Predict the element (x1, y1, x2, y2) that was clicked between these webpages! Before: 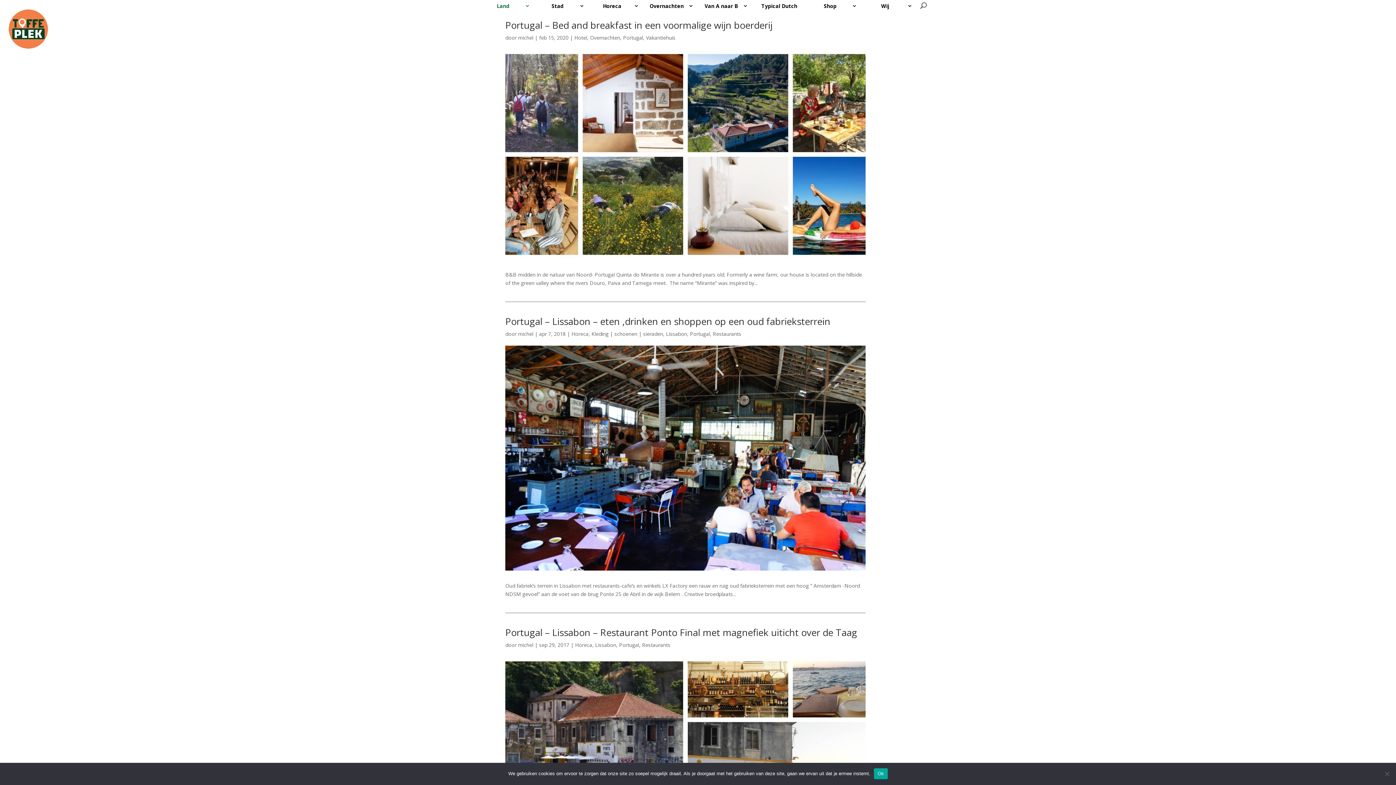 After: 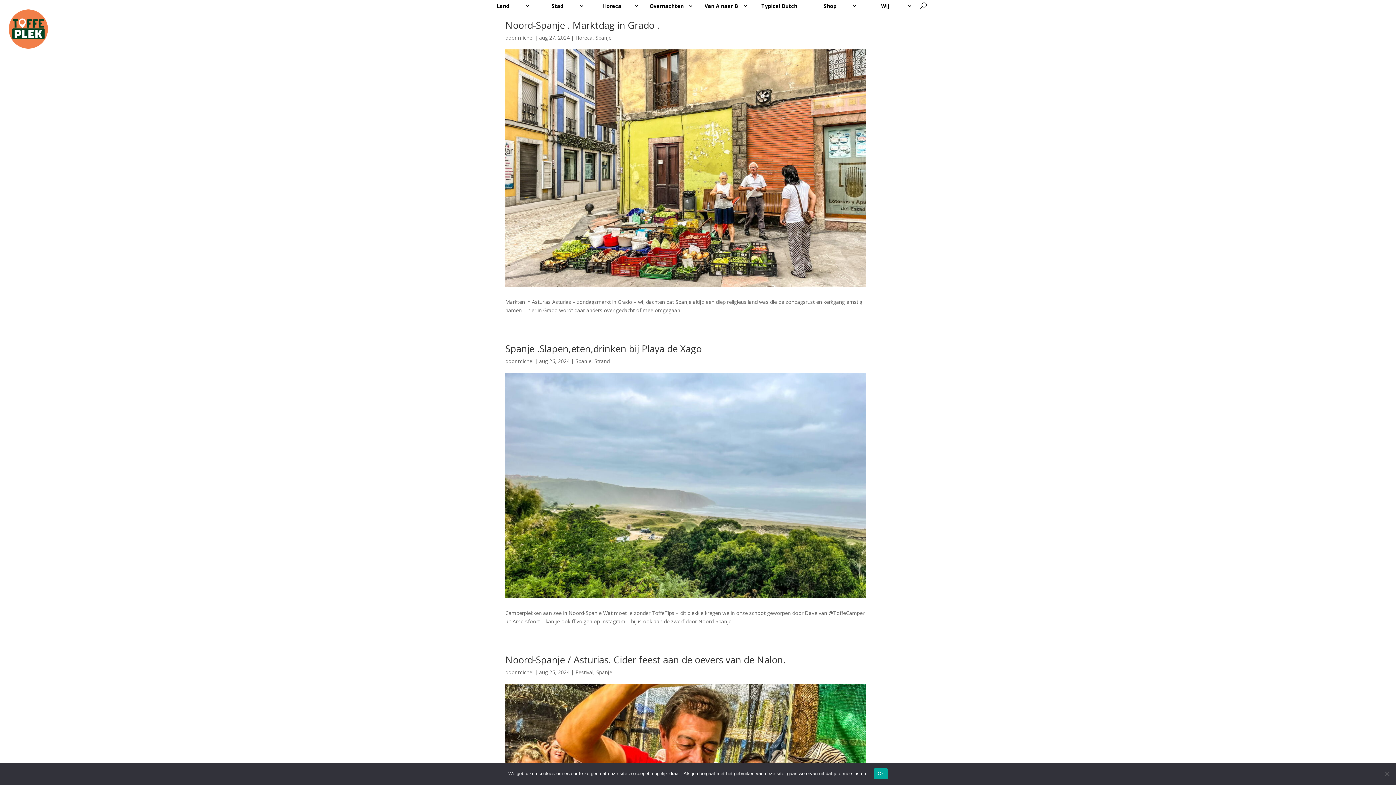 Action: label: michel bbox: (518, 641, 533, 648)